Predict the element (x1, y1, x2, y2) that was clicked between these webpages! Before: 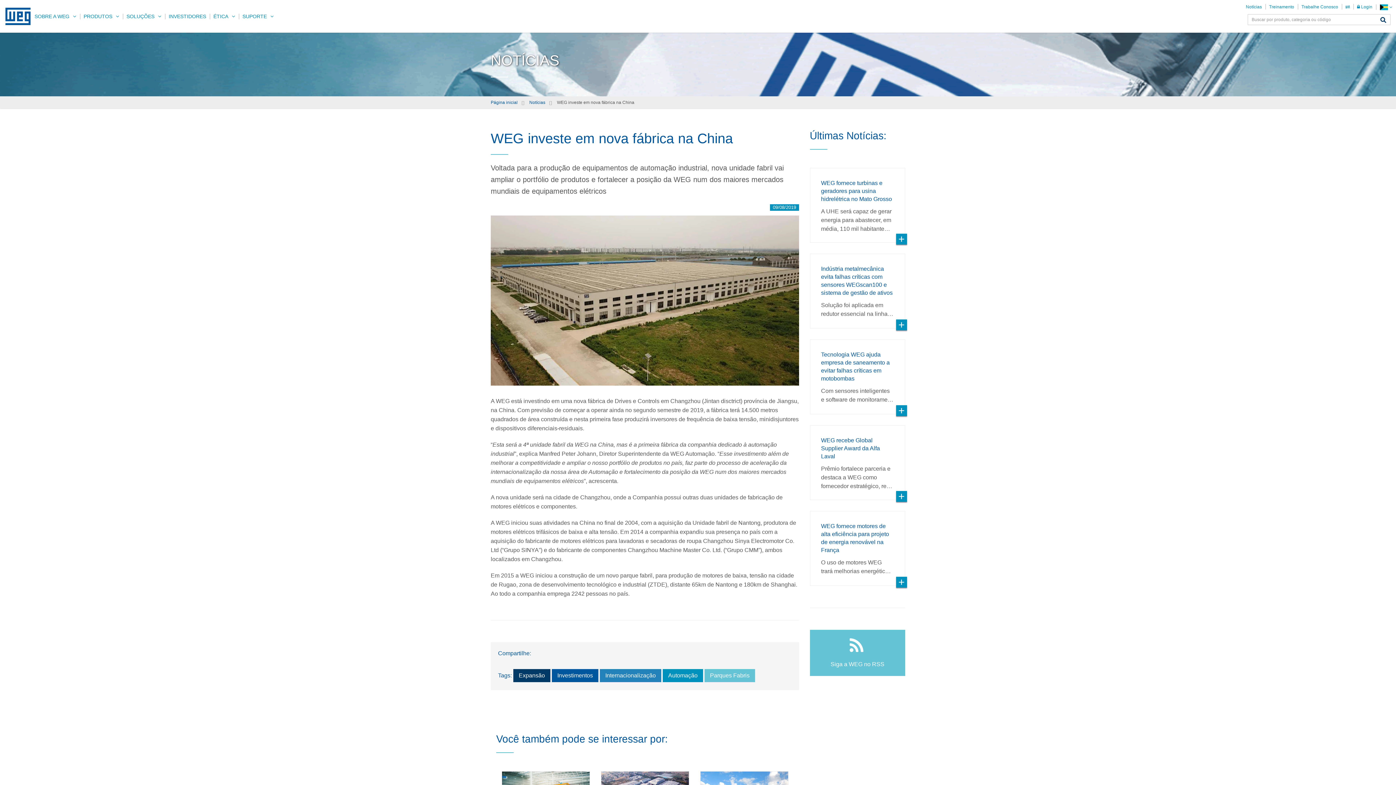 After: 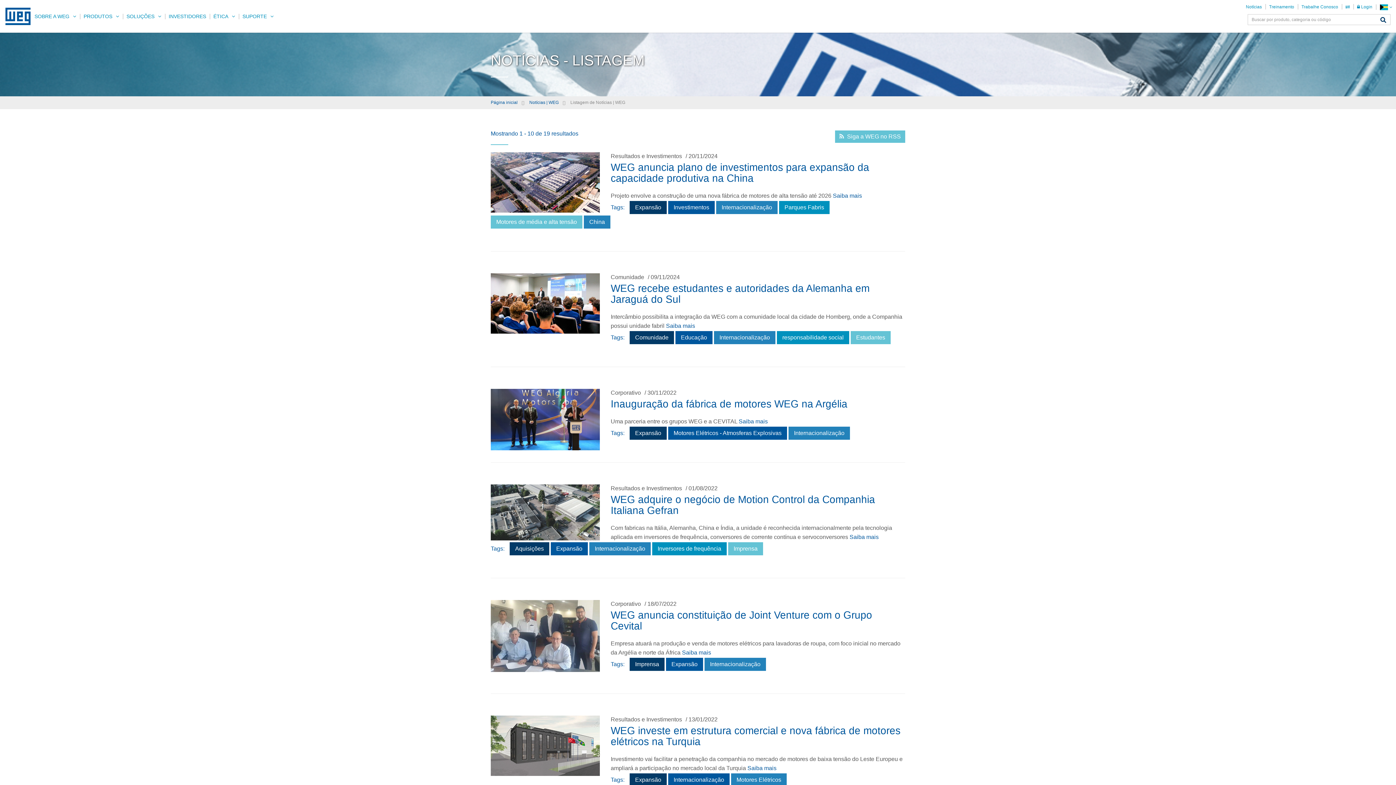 Action: bbox: (600, 669, 661, 682) label: Internacionalização